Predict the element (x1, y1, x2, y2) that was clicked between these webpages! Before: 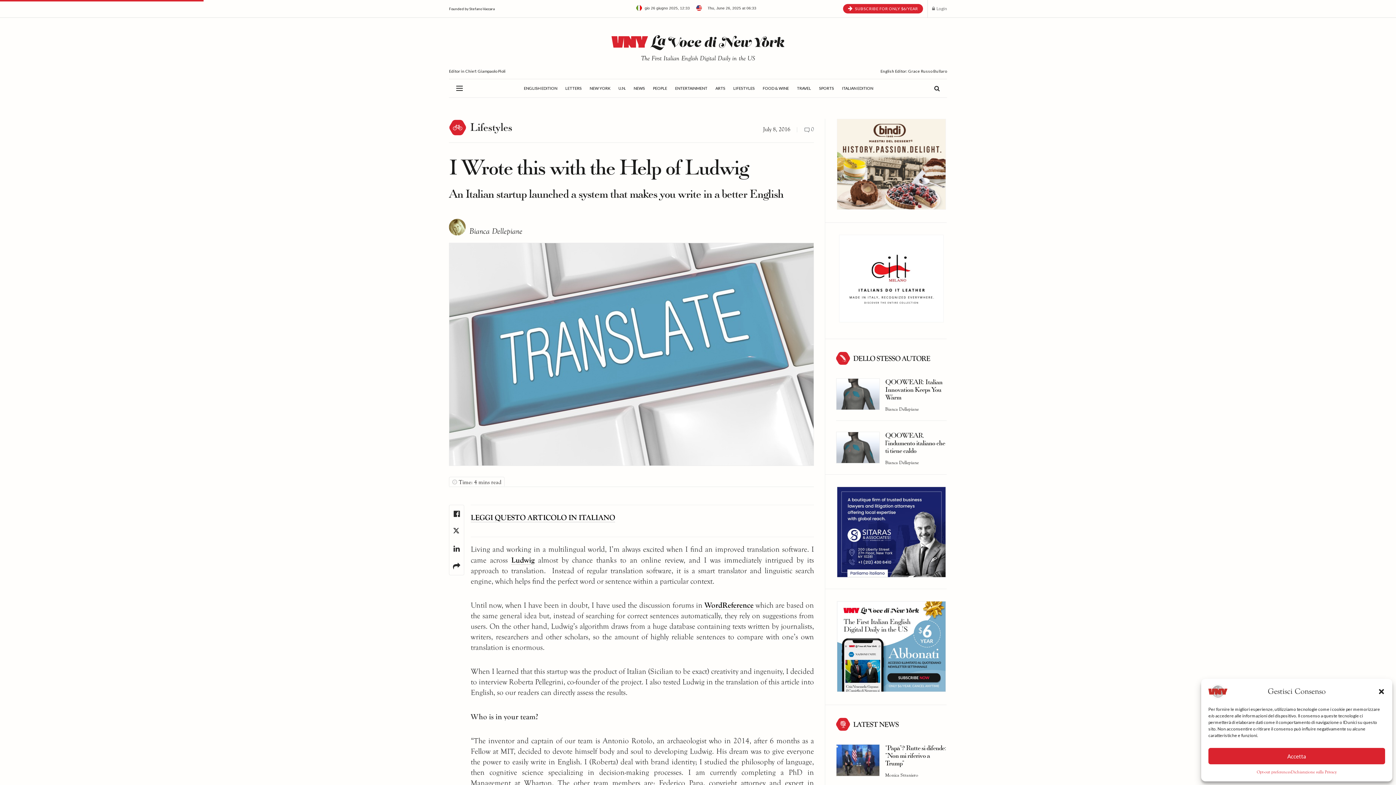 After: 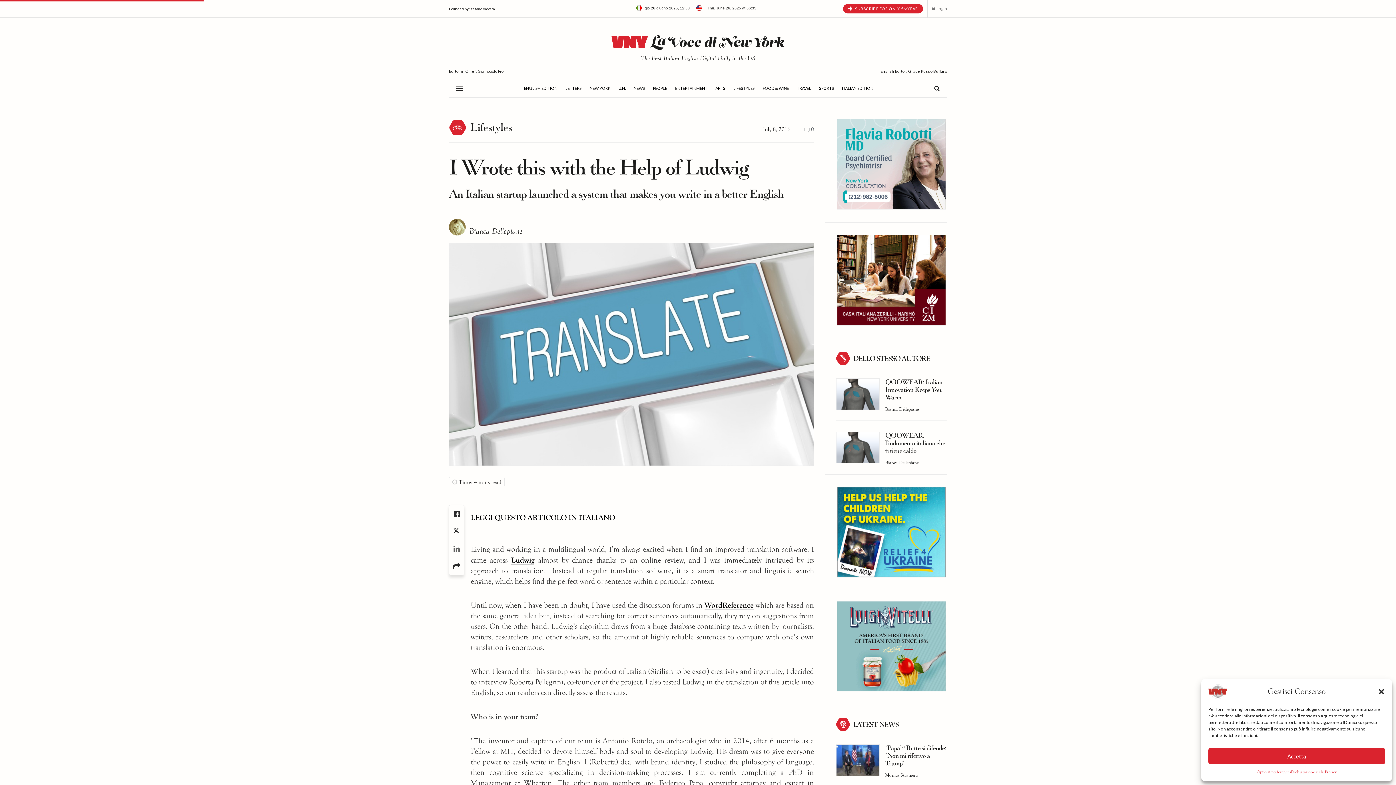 Action: label: Share on Linkedin bbox: (449, 540, 464, 557)